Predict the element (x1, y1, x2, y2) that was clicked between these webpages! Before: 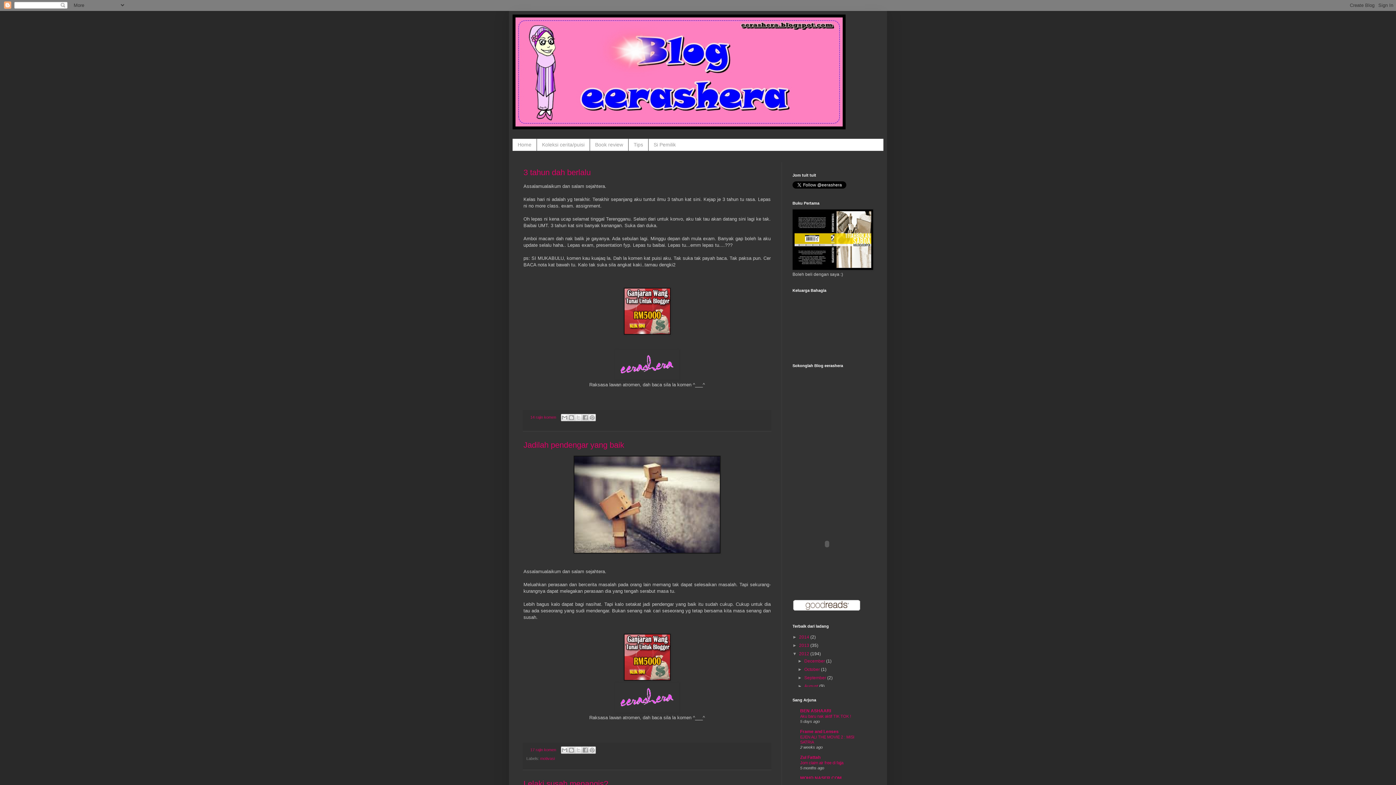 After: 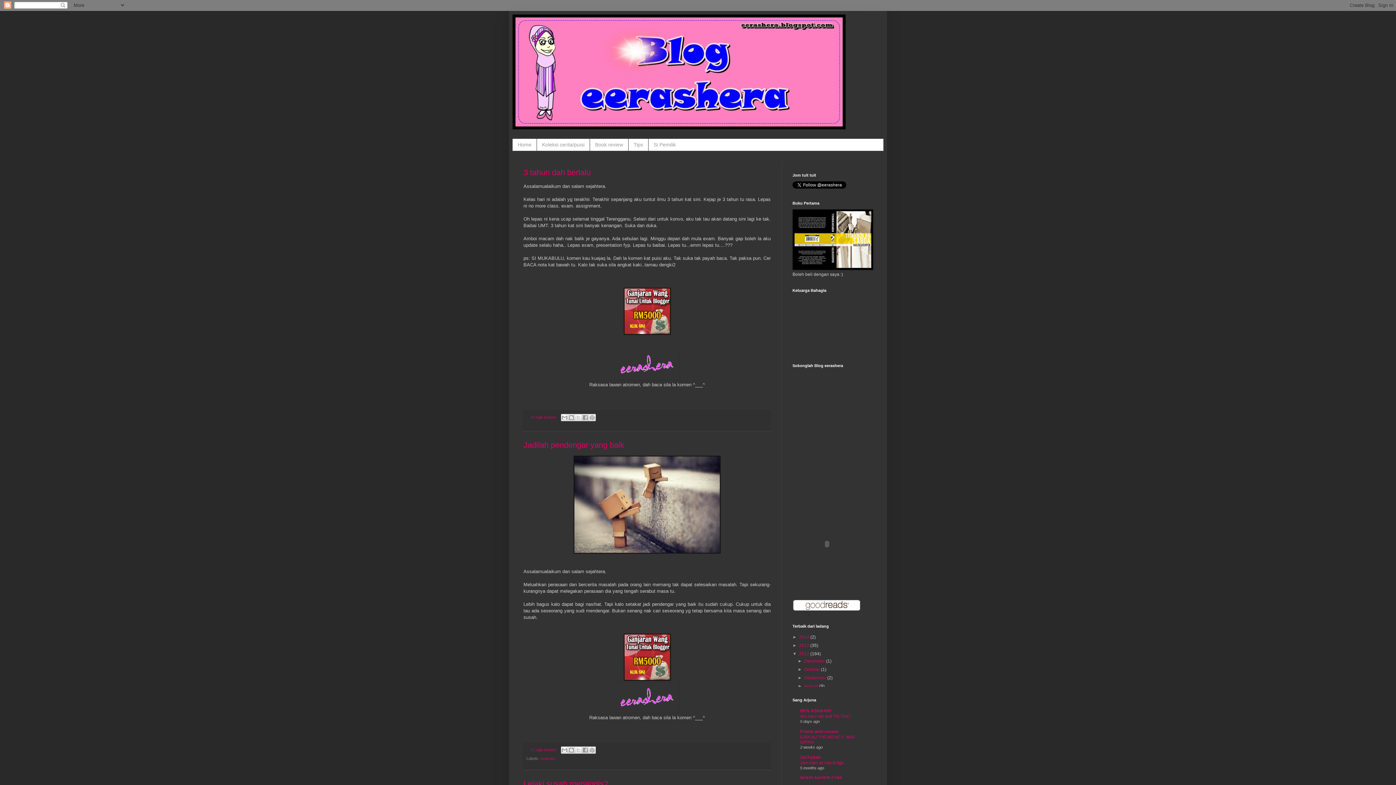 Action: bbox: (615, 375, 679, 381)